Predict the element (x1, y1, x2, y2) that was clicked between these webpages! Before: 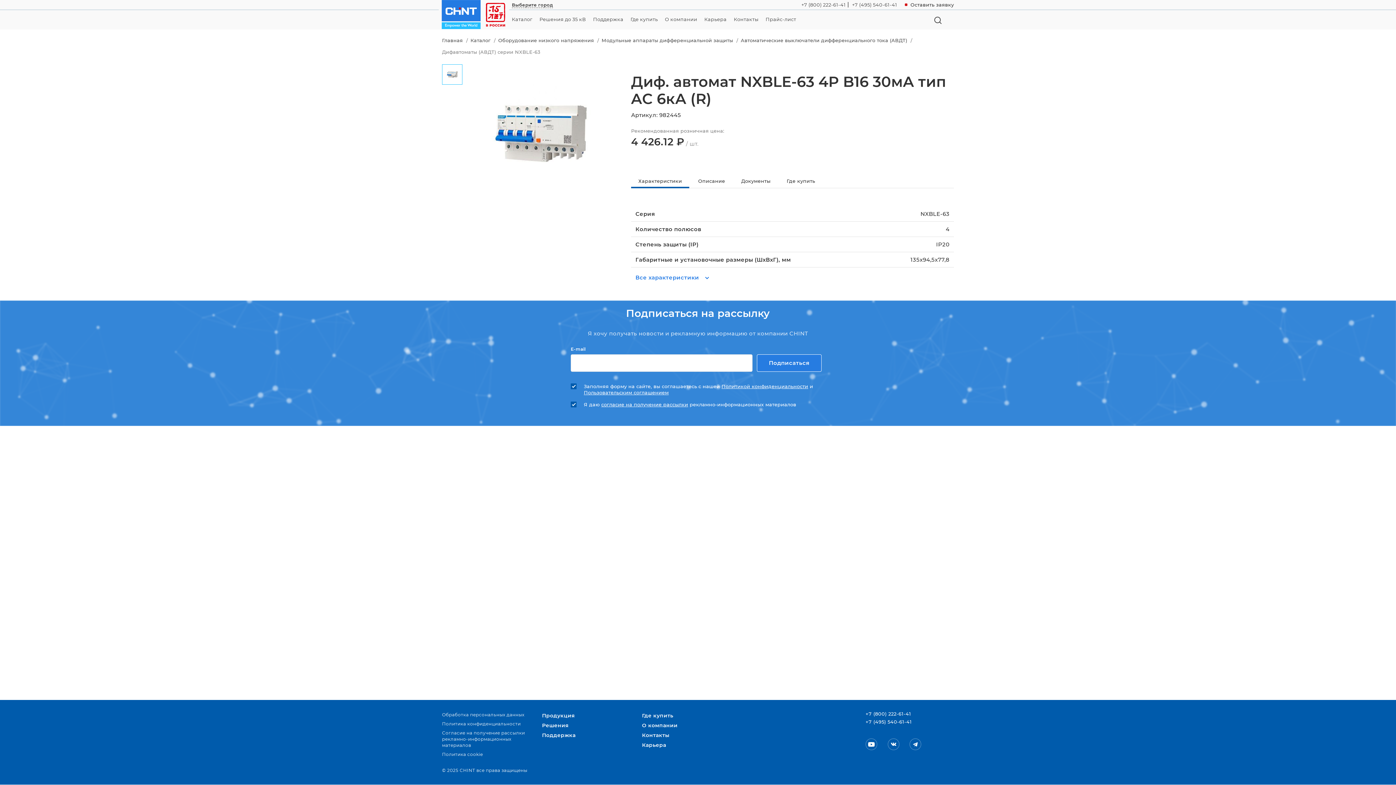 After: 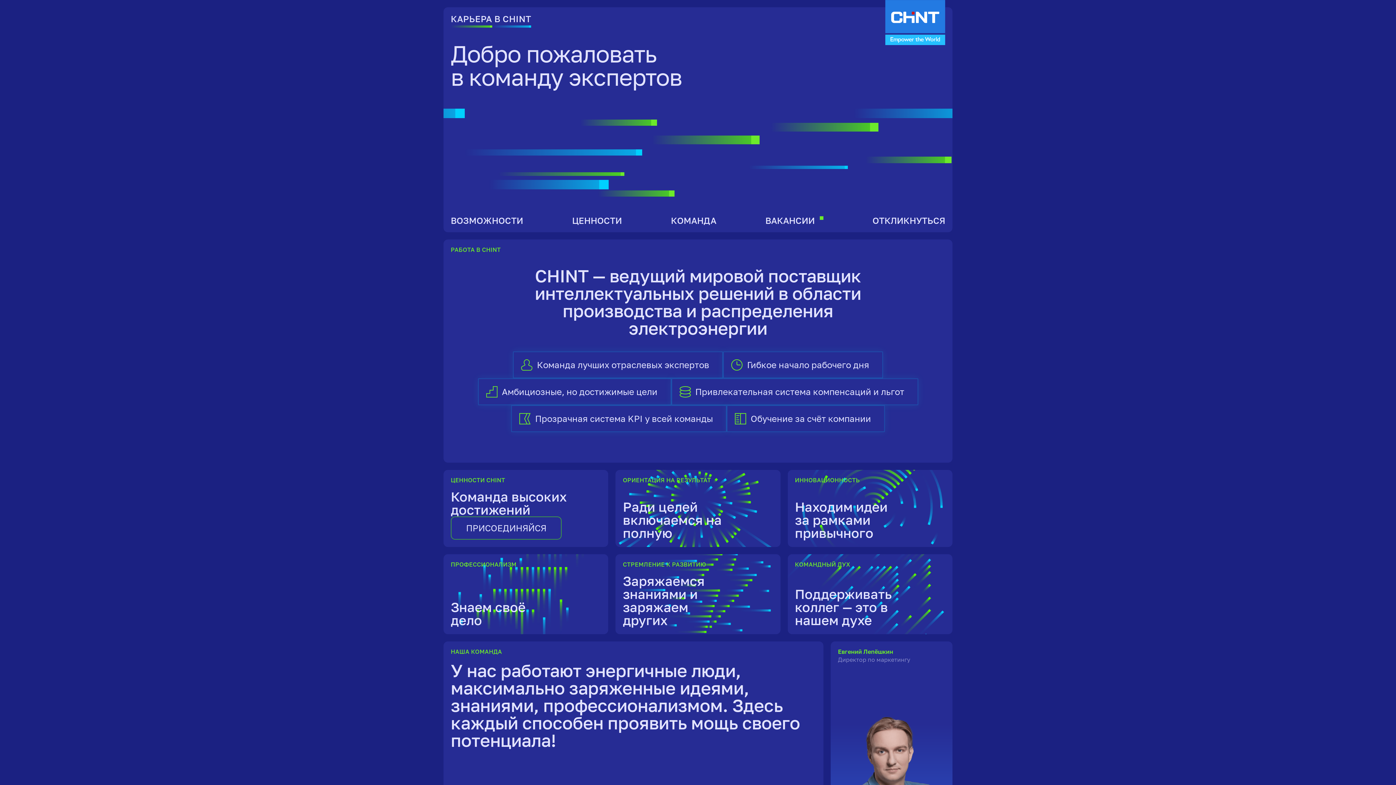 Action: bbox: (642, 742, 666, 748) label: Карьера